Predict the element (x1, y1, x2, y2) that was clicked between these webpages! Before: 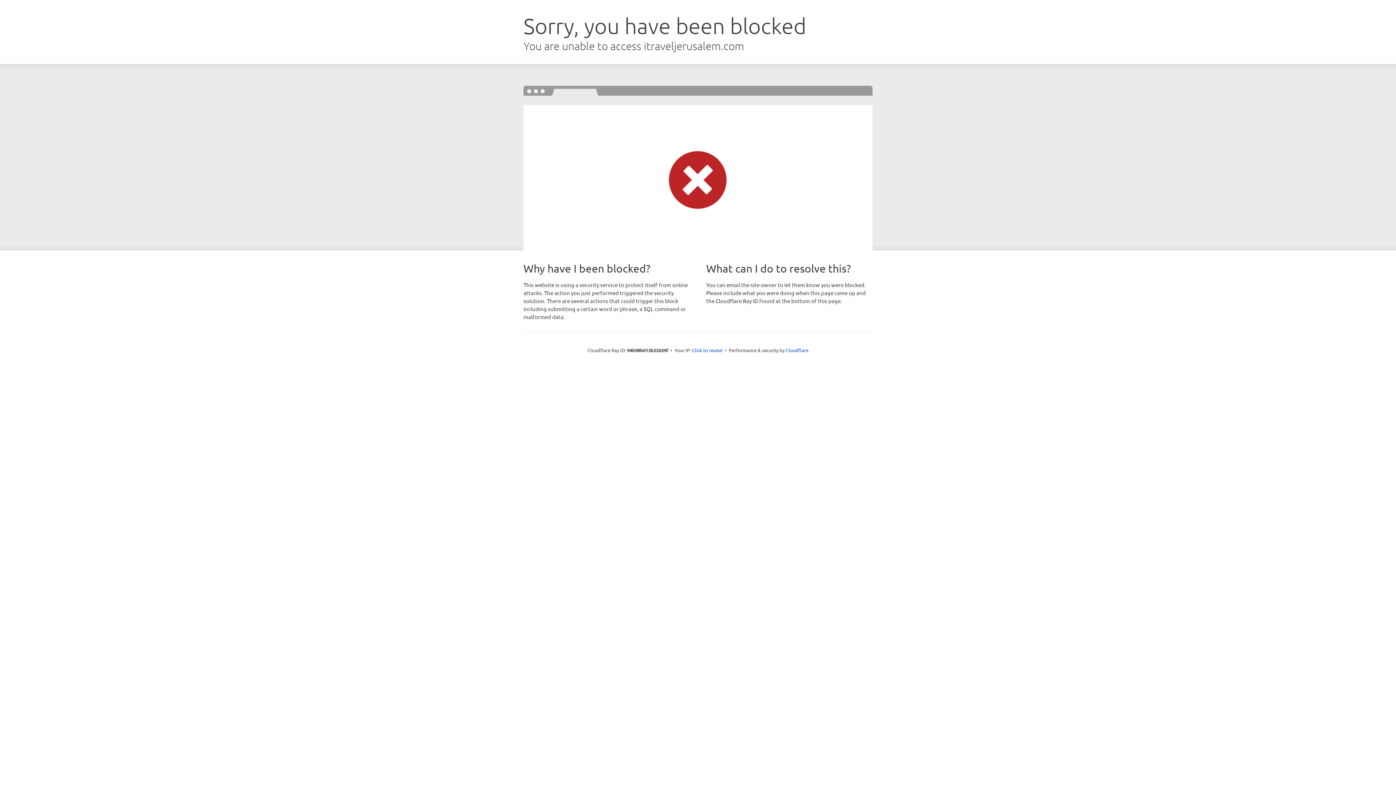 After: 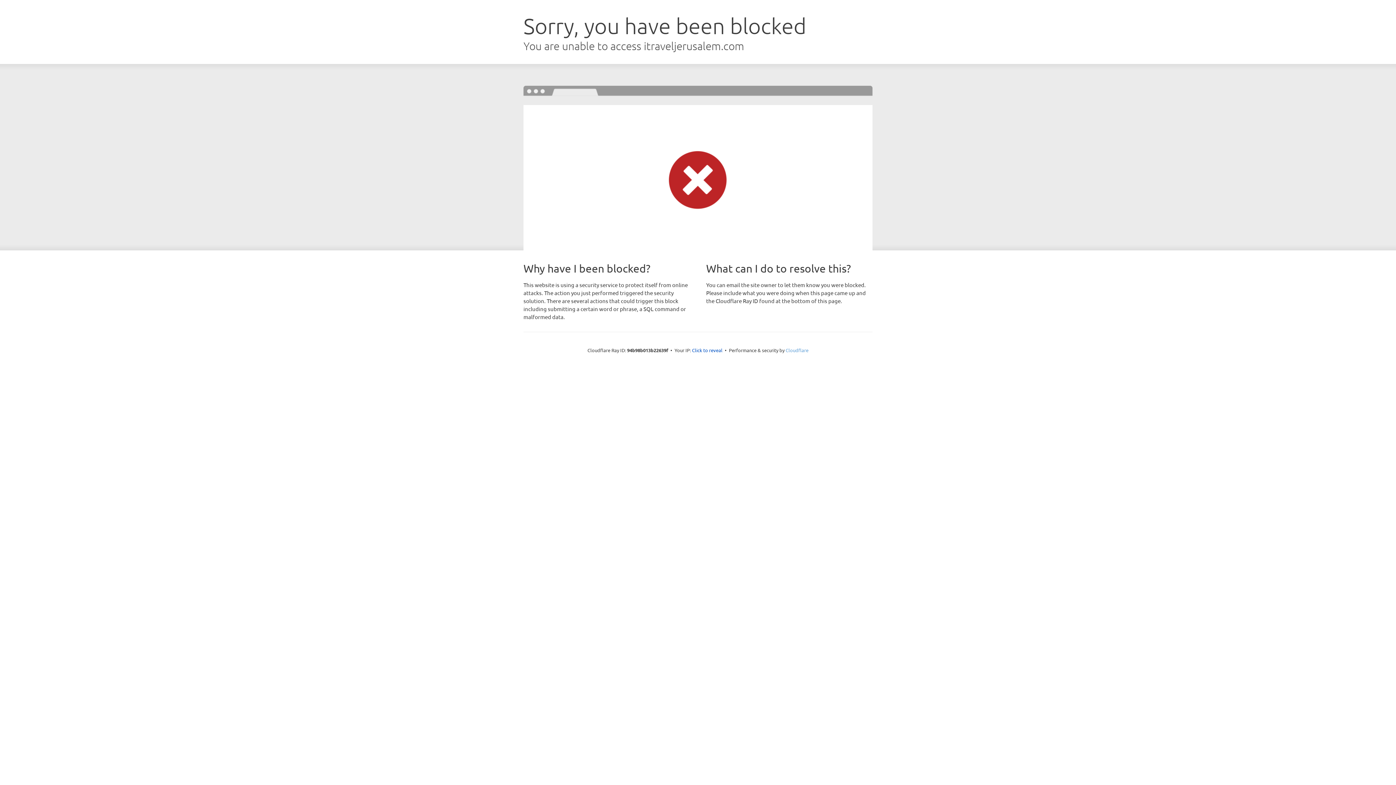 Action: bbox: (785, 347, 808, 353) label: Cloudflare